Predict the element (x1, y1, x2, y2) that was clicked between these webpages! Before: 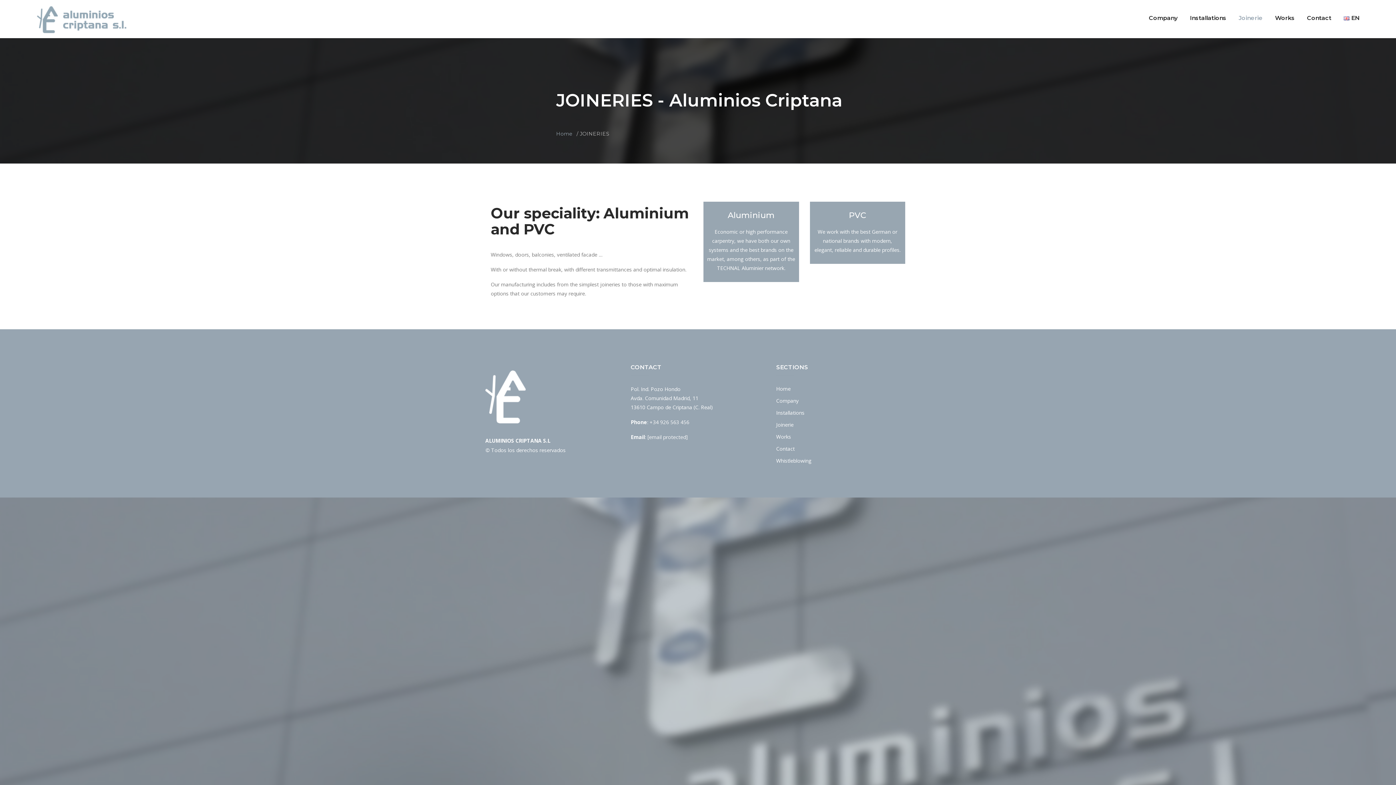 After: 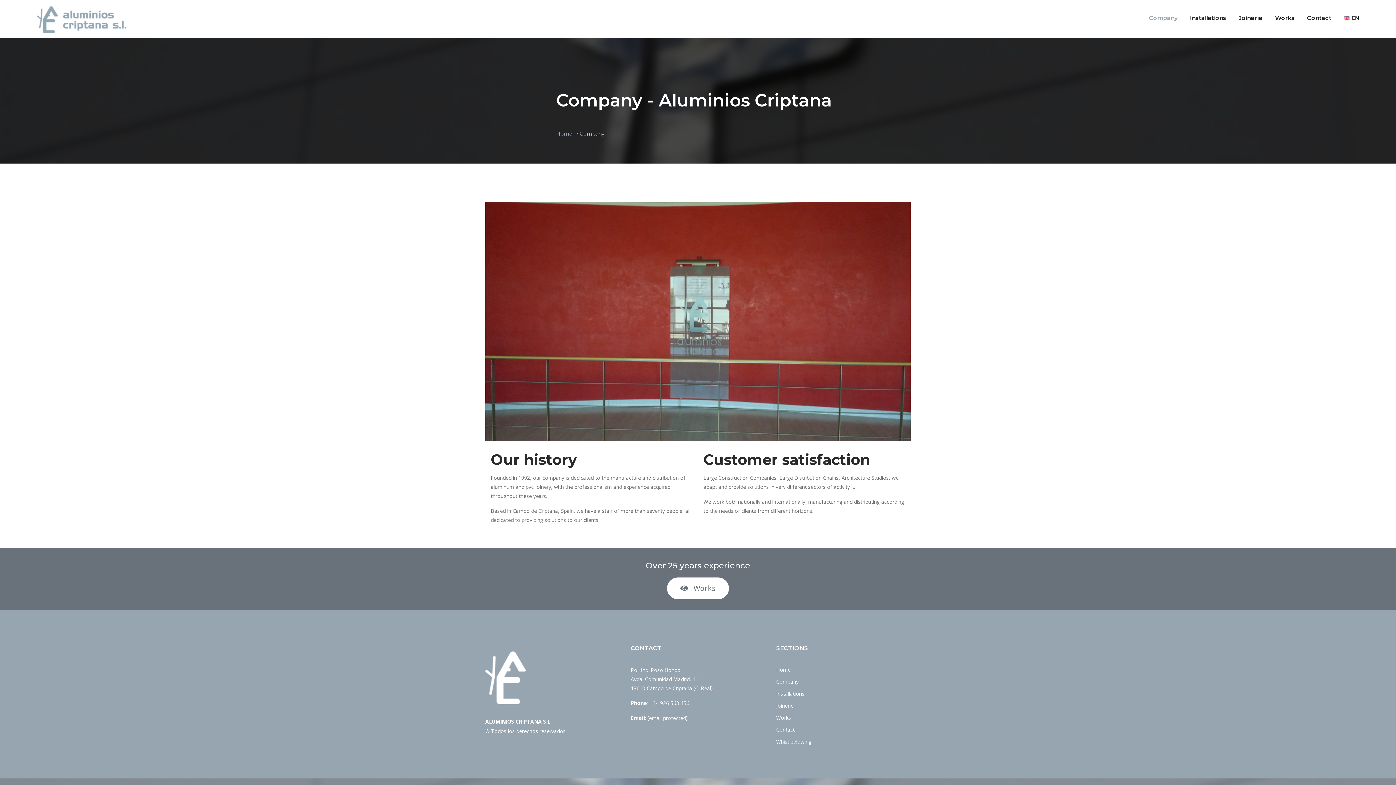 Action: bbox: (776, 397, 798, 408) label: Company